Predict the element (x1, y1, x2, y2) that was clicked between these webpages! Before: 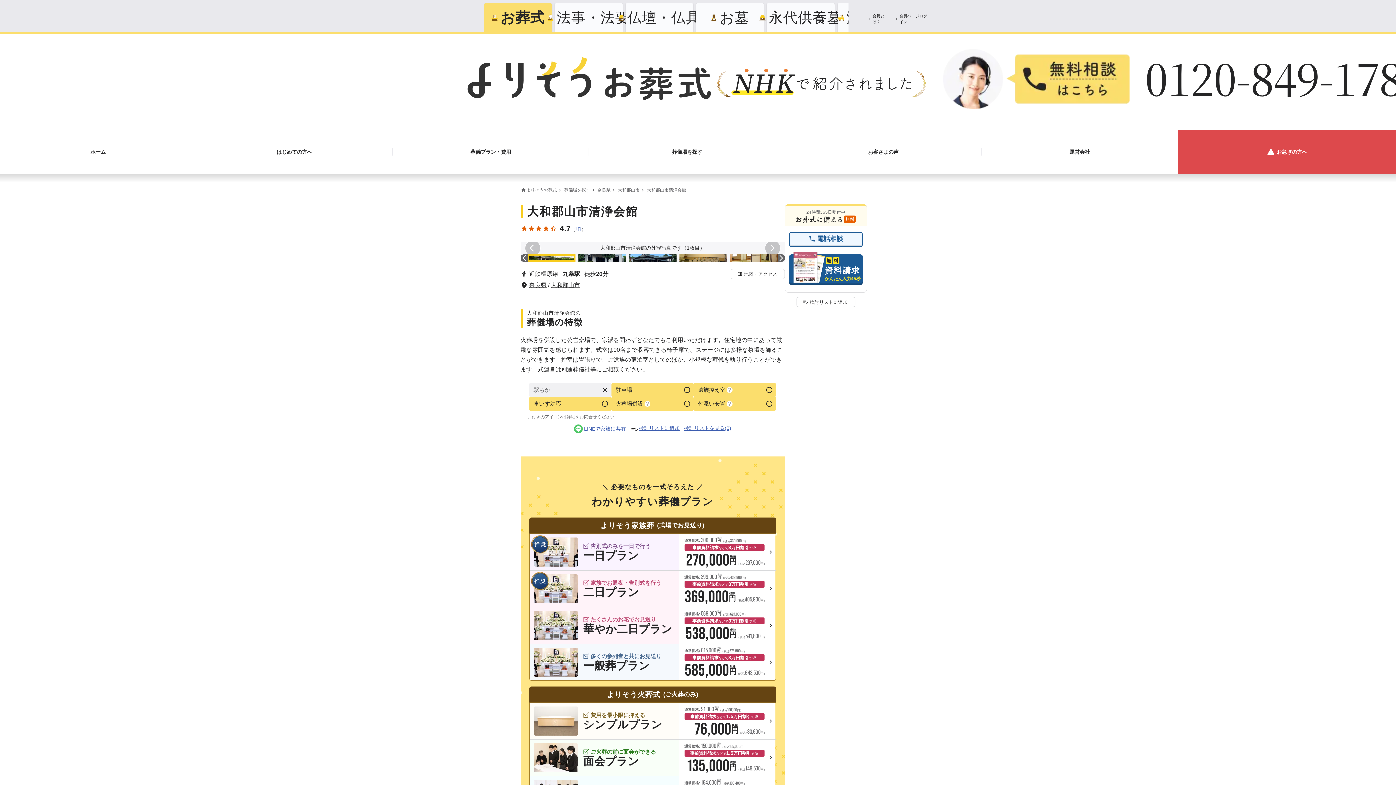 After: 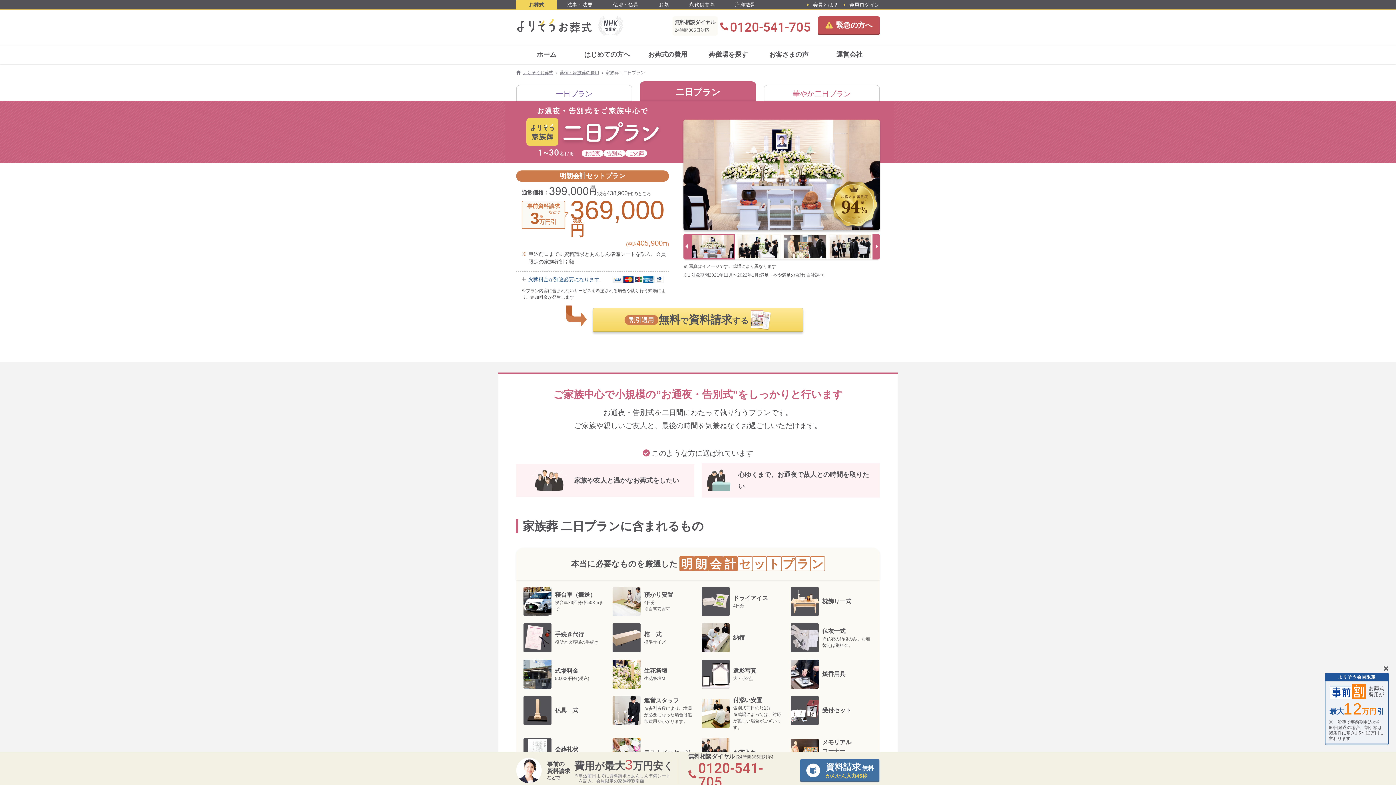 Action: bbox: (529, 570, 775, 607)